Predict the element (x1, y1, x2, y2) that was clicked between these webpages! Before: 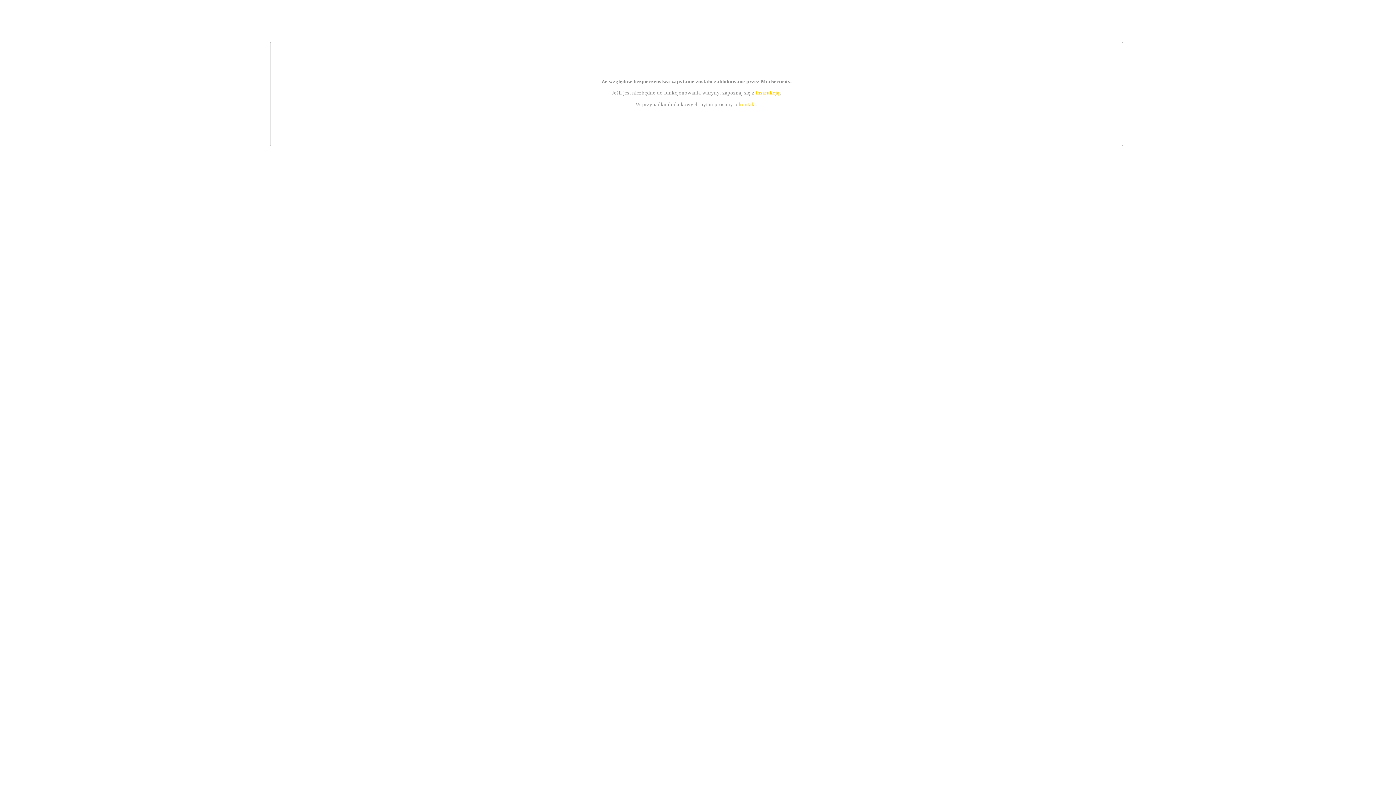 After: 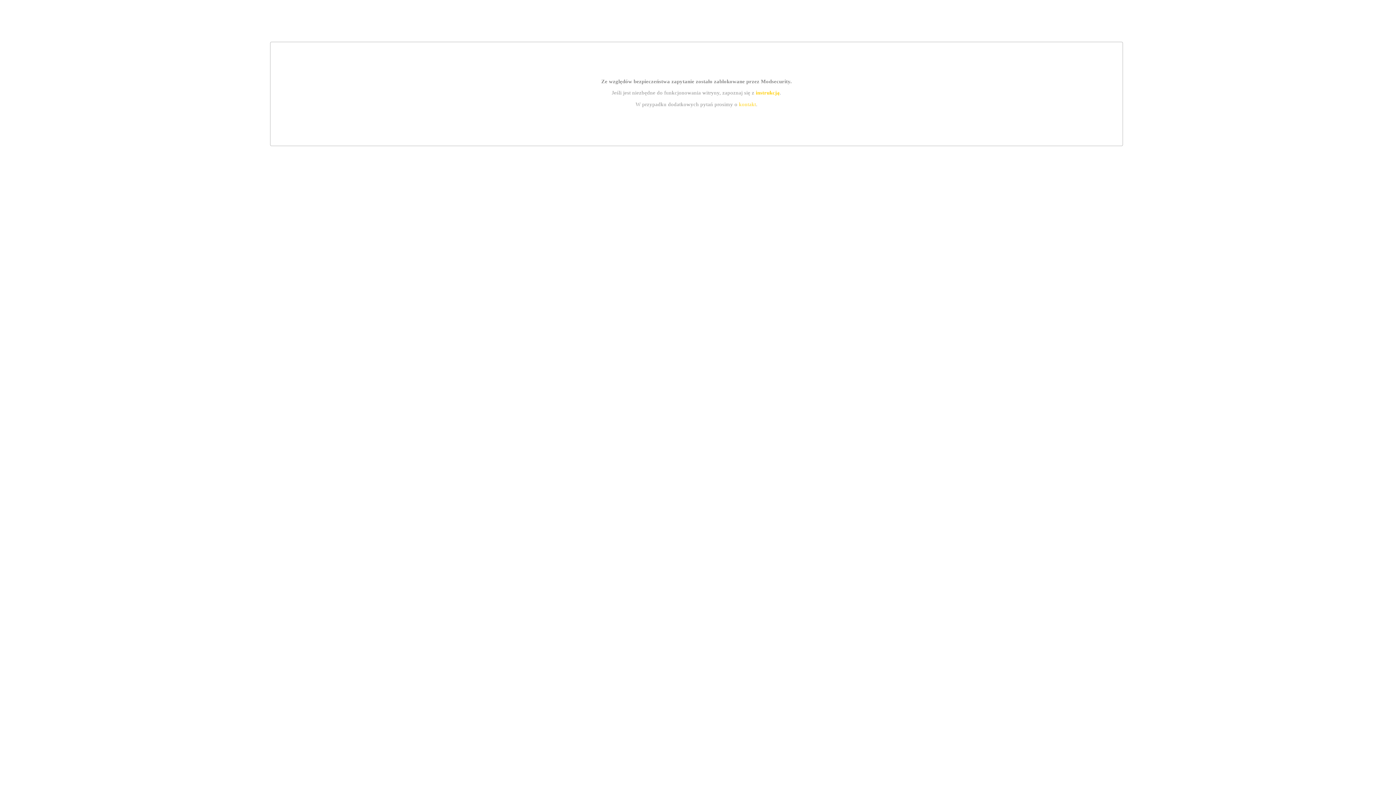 Action: label: kontakt bbox: (739, 101, 756, 107)